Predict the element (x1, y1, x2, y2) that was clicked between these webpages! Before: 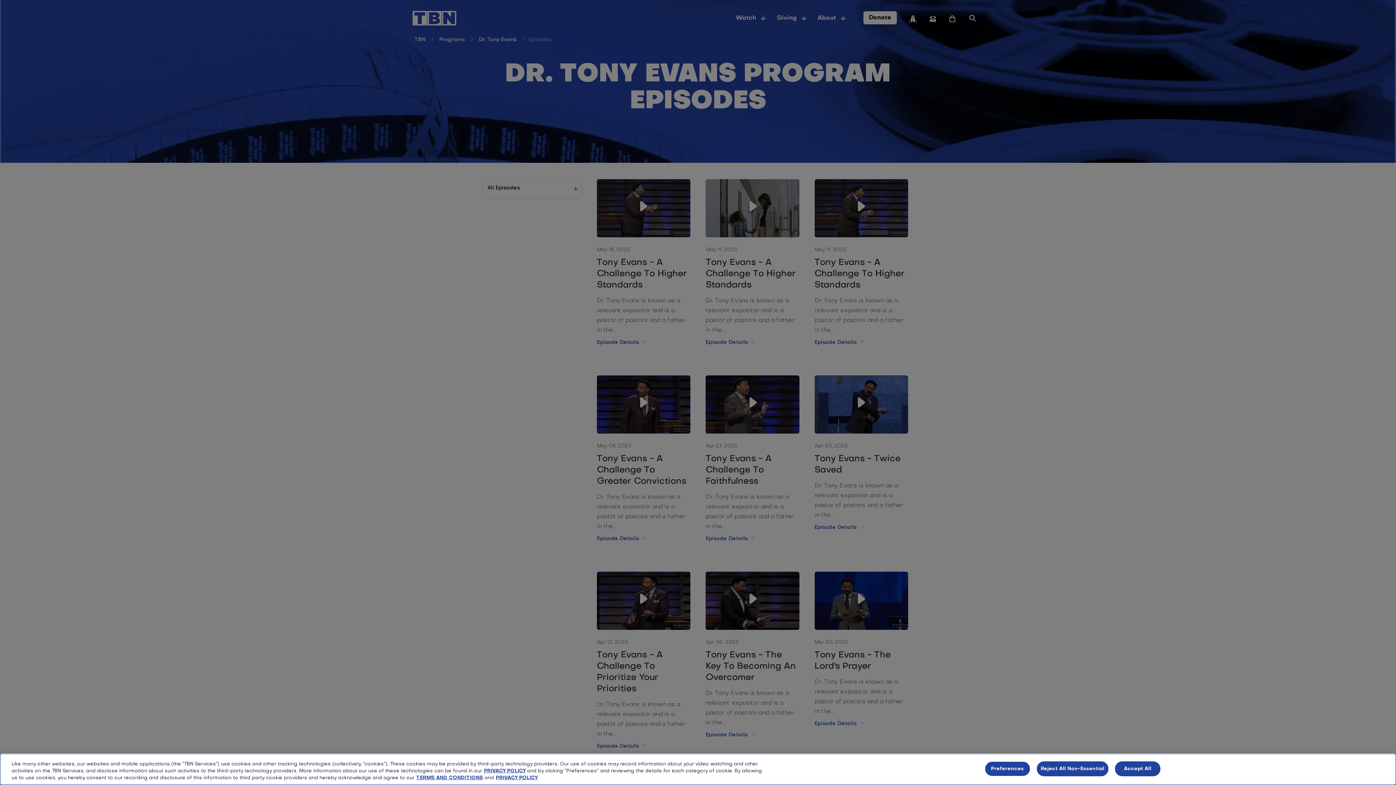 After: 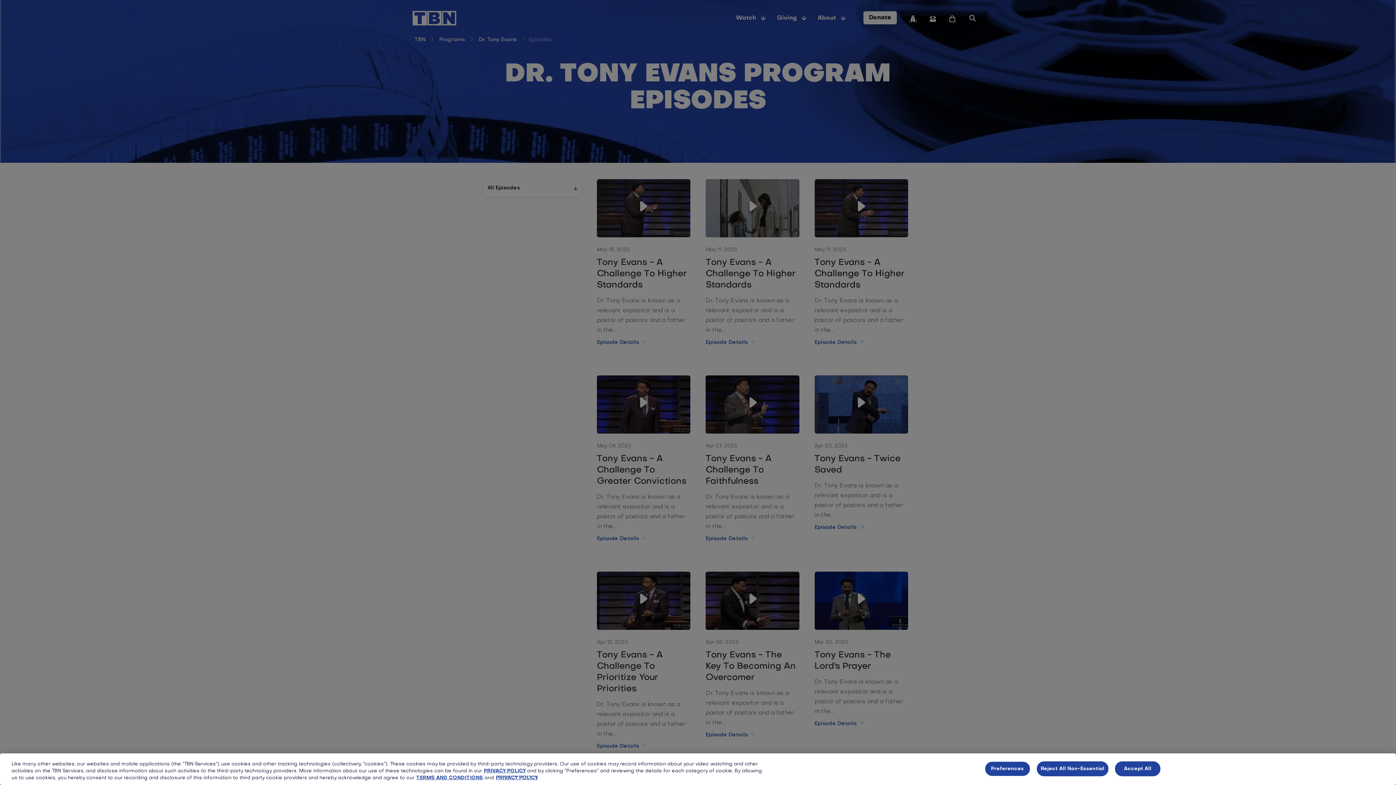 Action: label: More information about your privacy, opens in a new tab bbox: (496, 776, 537, 780)